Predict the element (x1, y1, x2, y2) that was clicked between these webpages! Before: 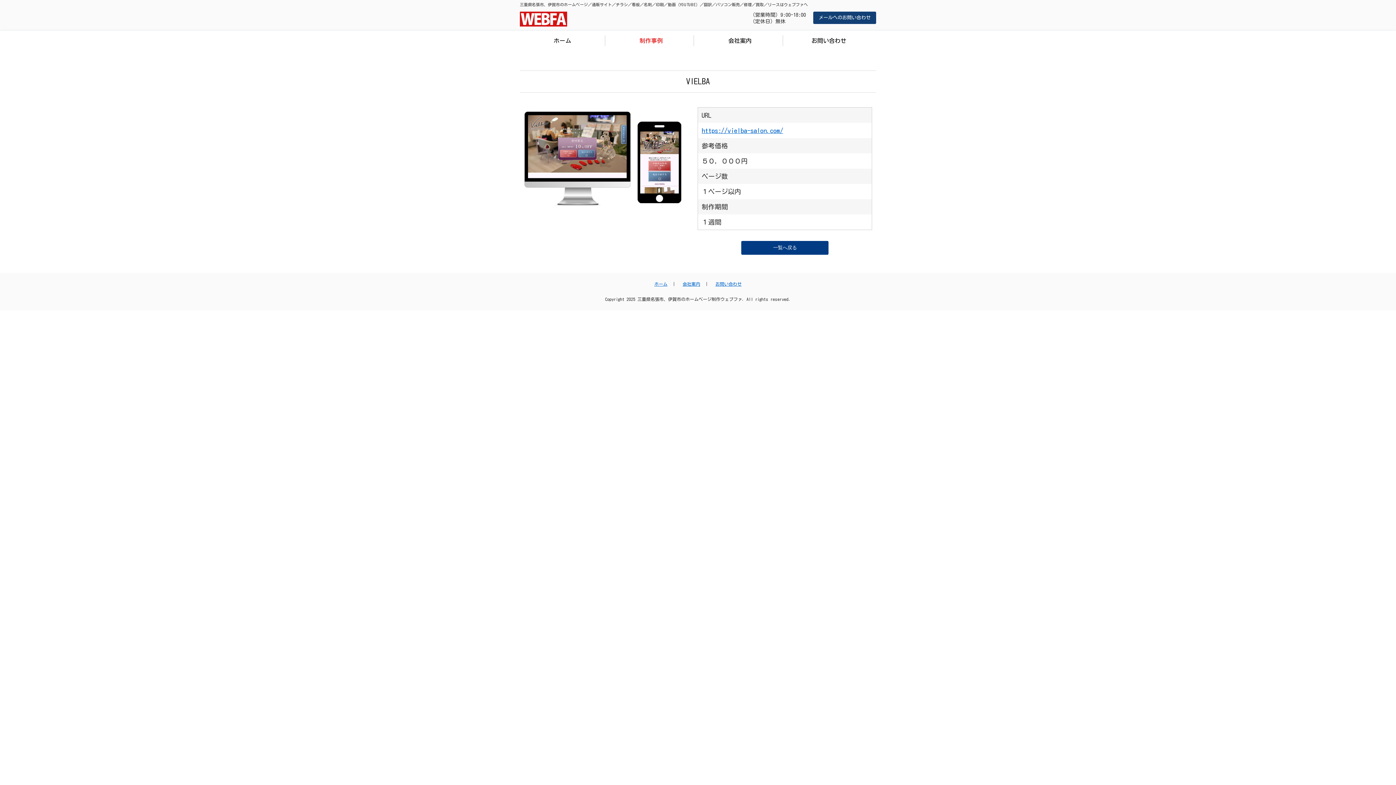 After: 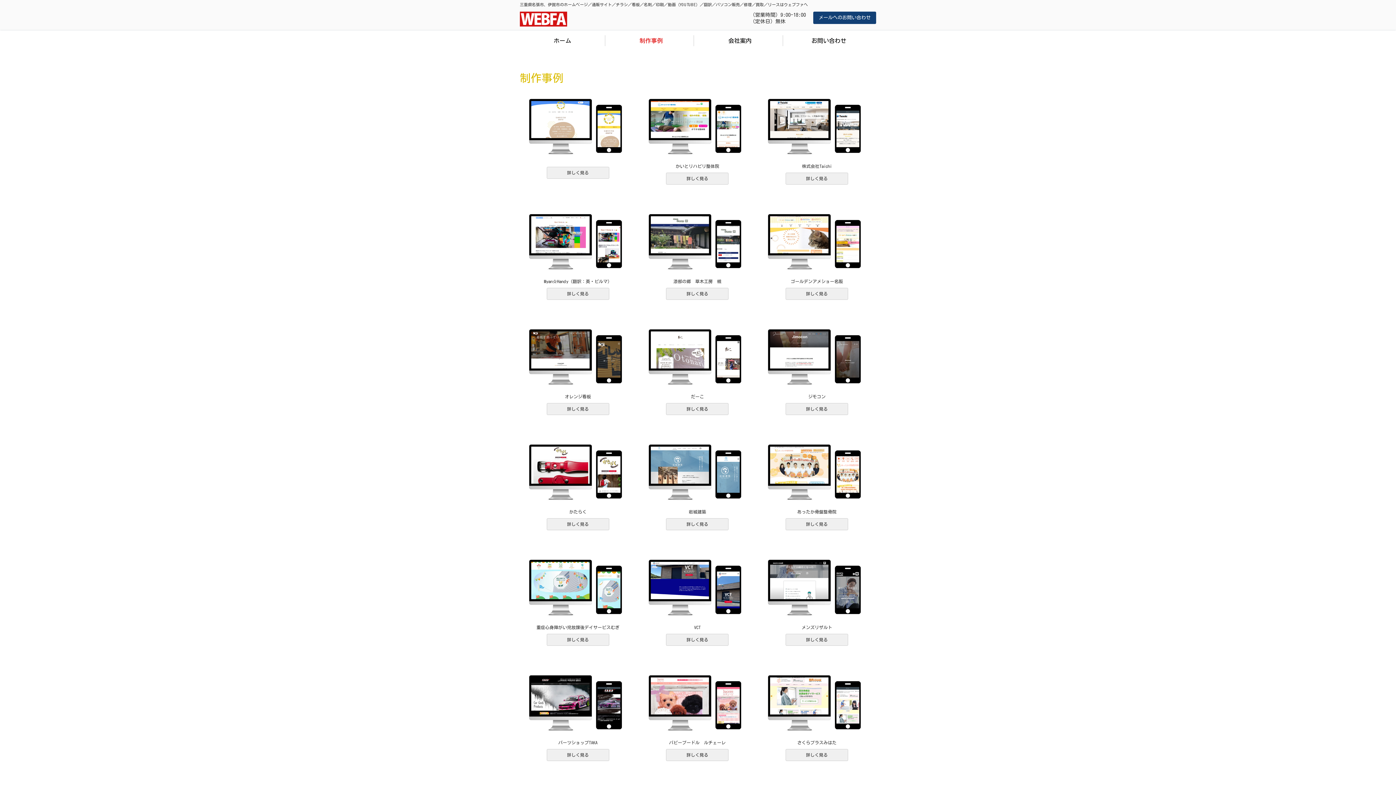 Action: label: 制作事例 bbox: (608, 35, 694, 46)